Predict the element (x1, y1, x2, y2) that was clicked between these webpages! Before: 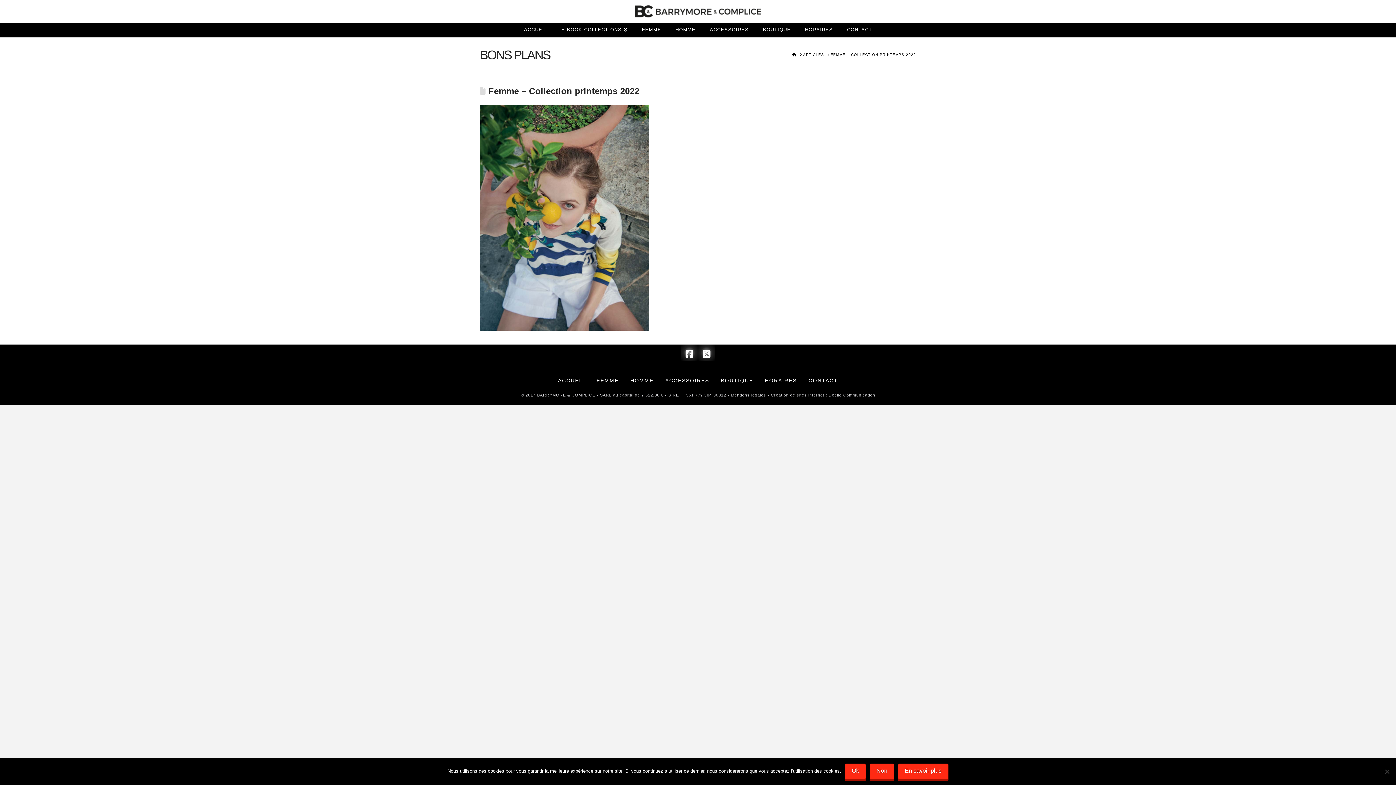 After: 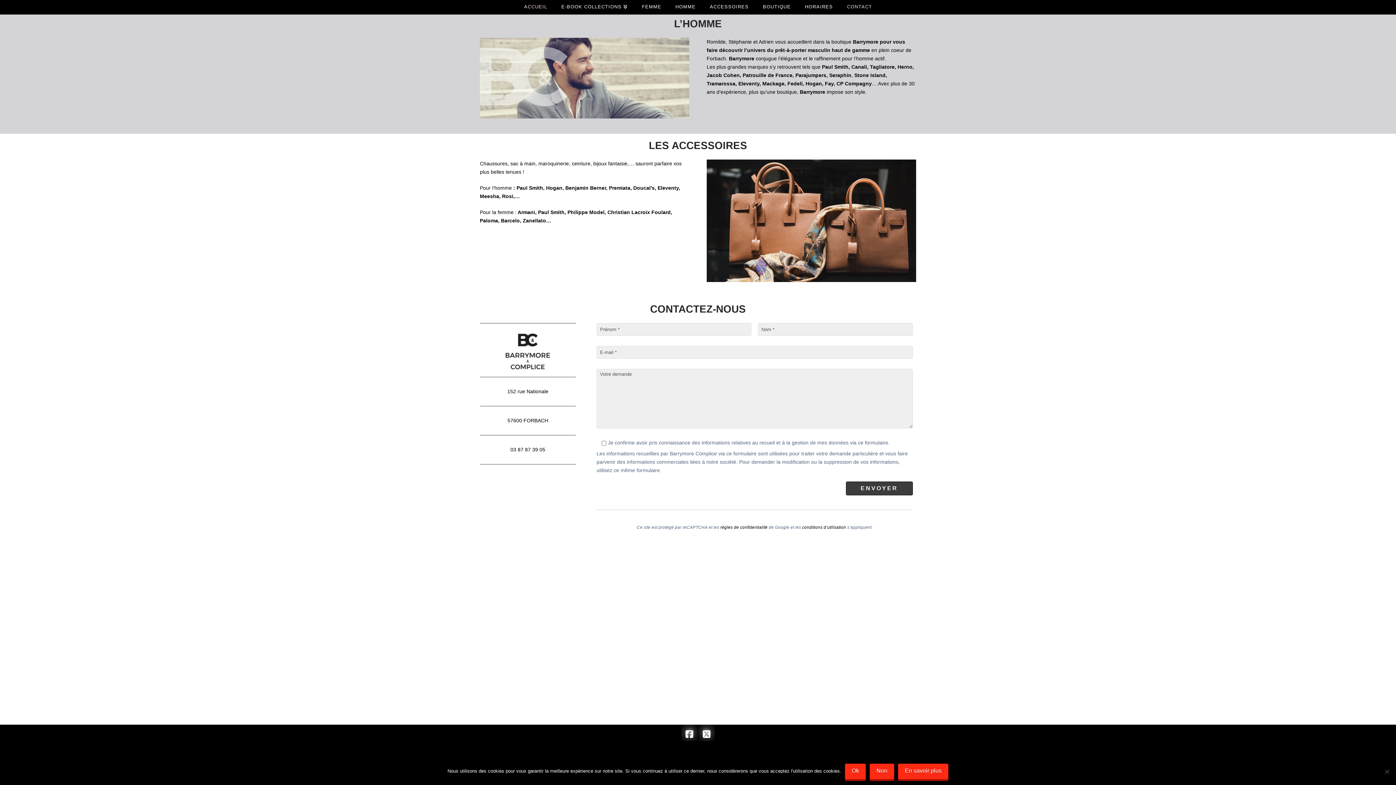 Action: bbox: (840, 22, 879, 37) label: CONTACT